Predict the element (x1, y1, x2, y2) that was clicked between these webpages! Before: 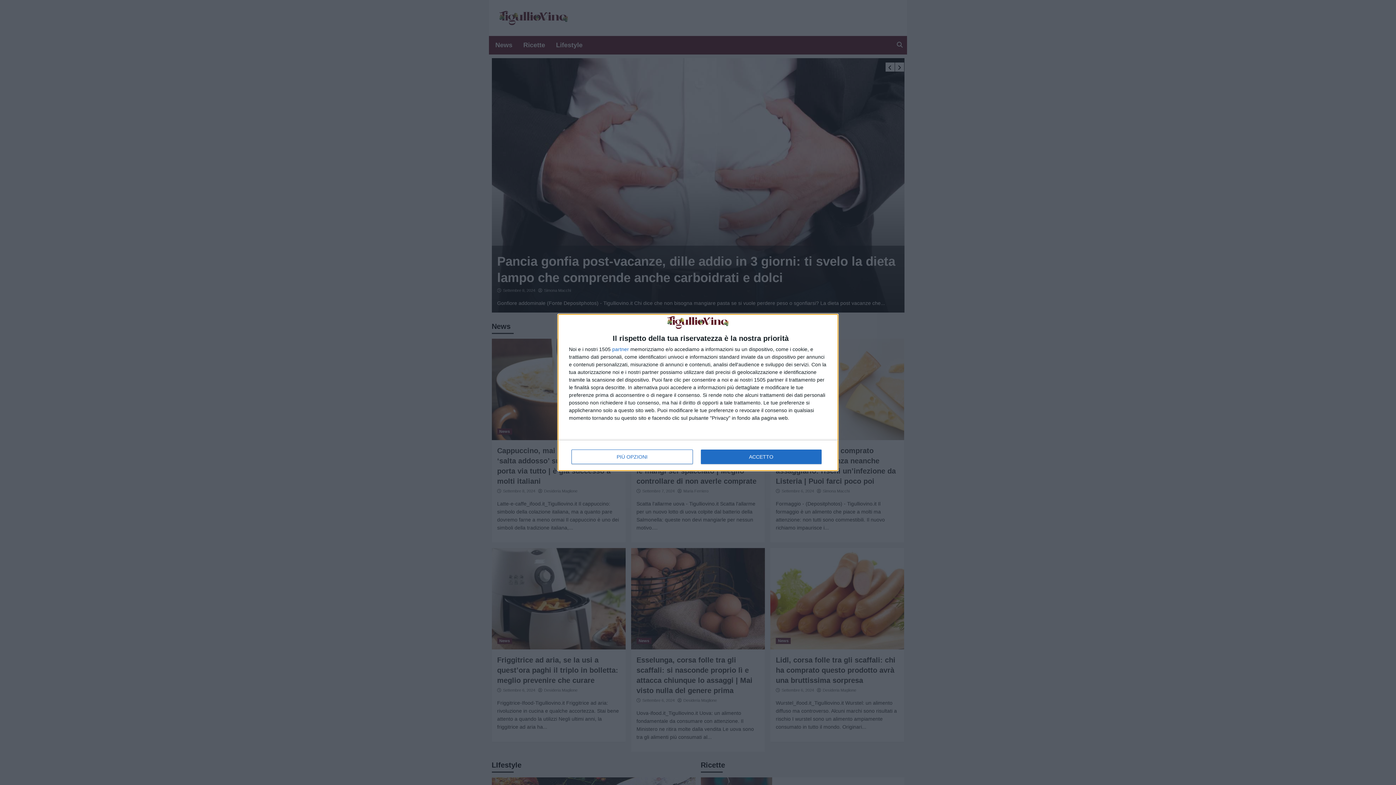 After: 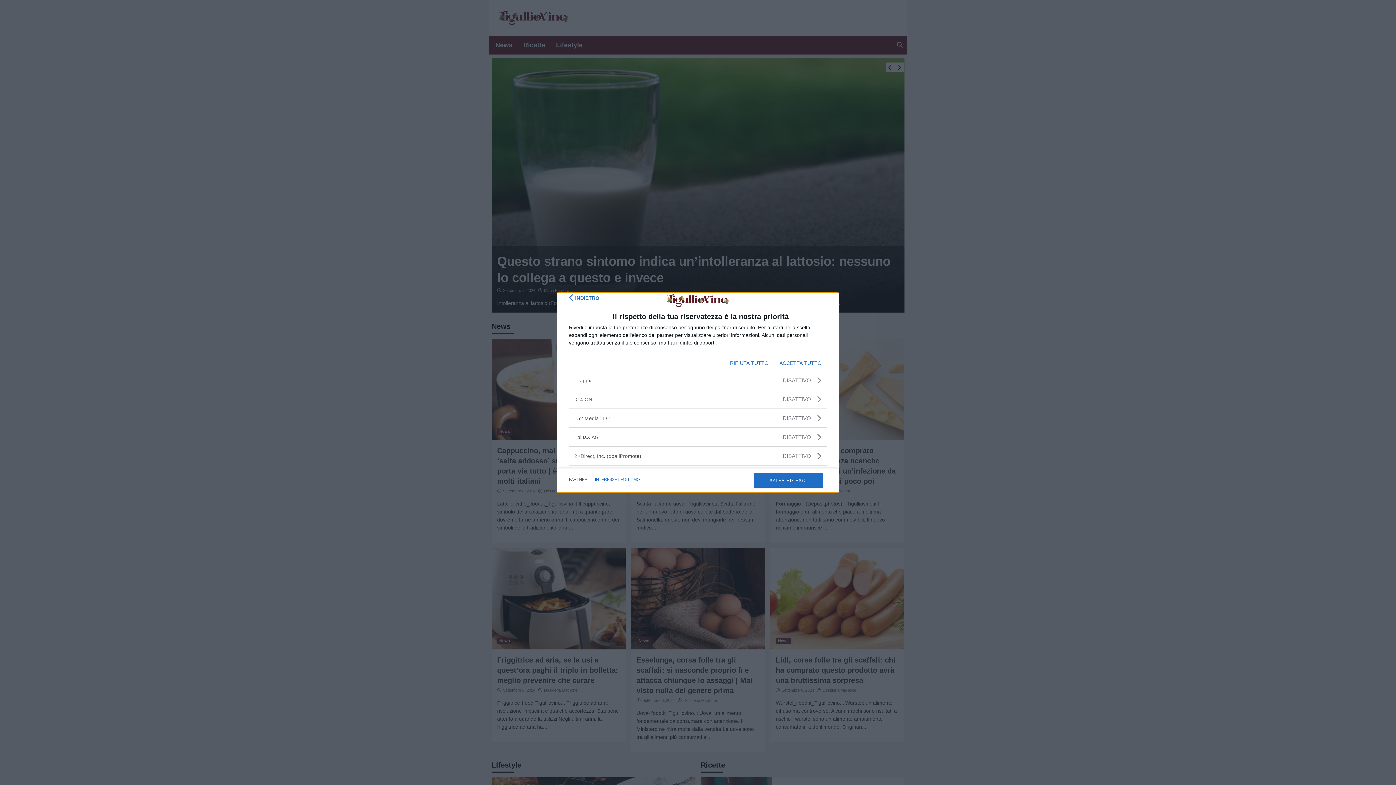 Action: label: partner bbox: (612, 346, 629, 351)